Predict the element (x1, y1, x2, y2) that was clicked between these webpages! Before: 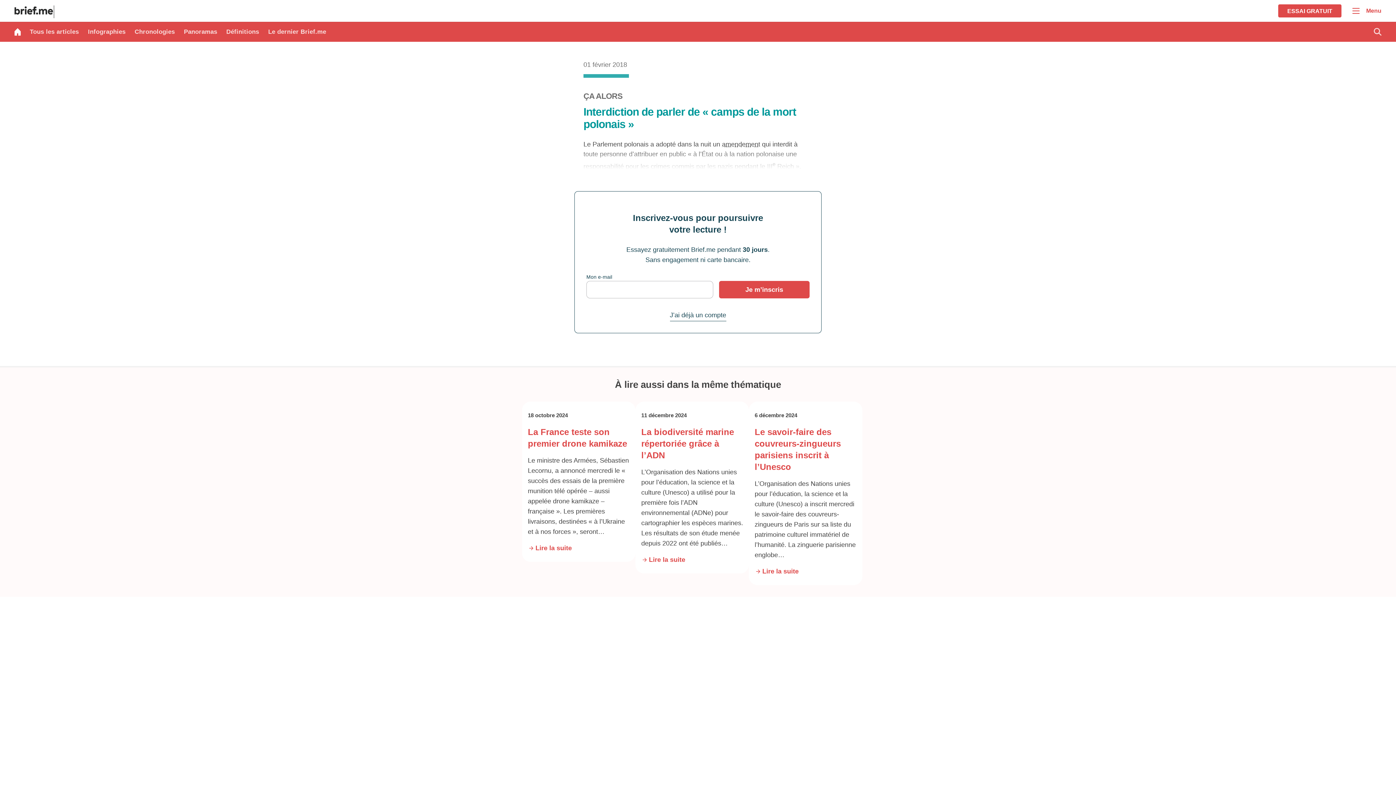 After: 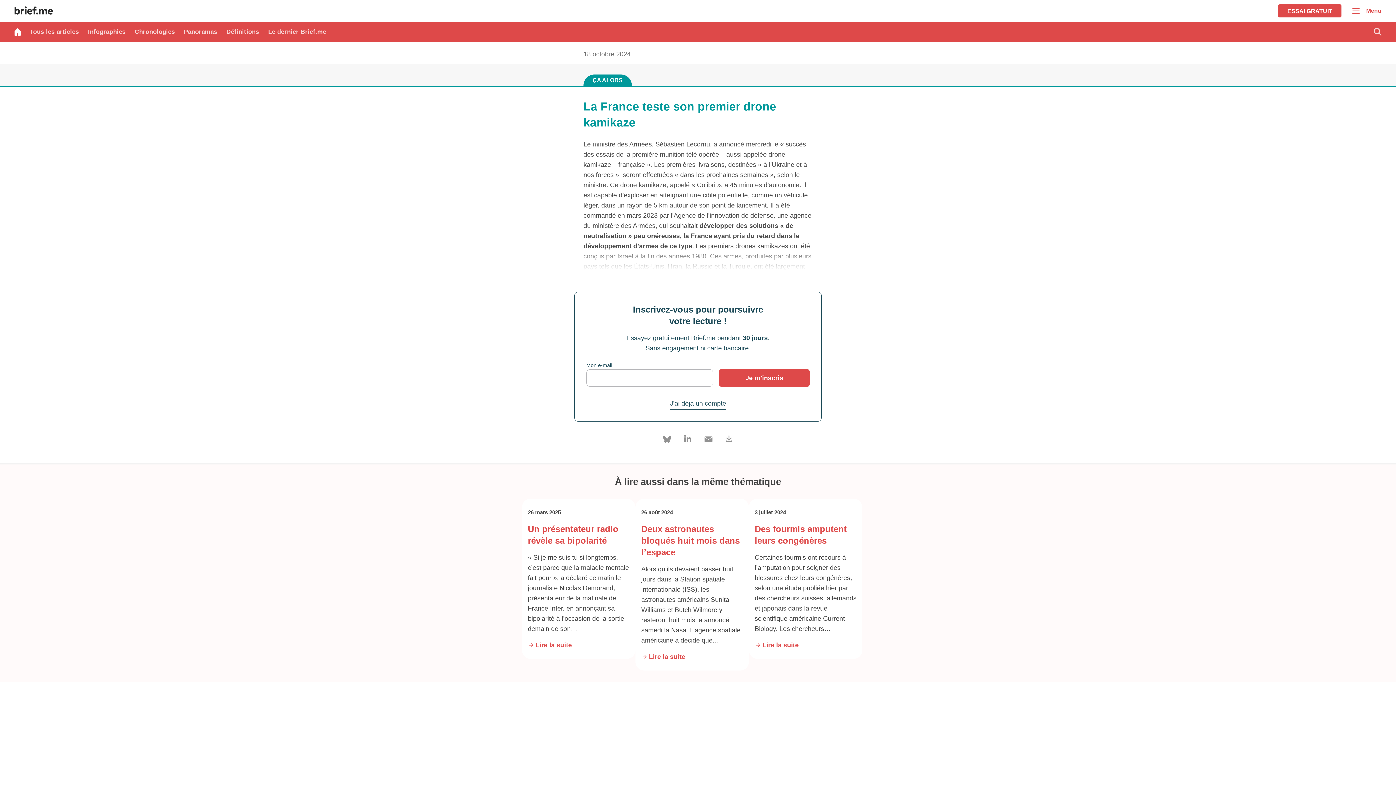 Action: label: Se rendre sur l'article La France teste son premier drone kamikaze bbox: (522, 401, 635, 562)